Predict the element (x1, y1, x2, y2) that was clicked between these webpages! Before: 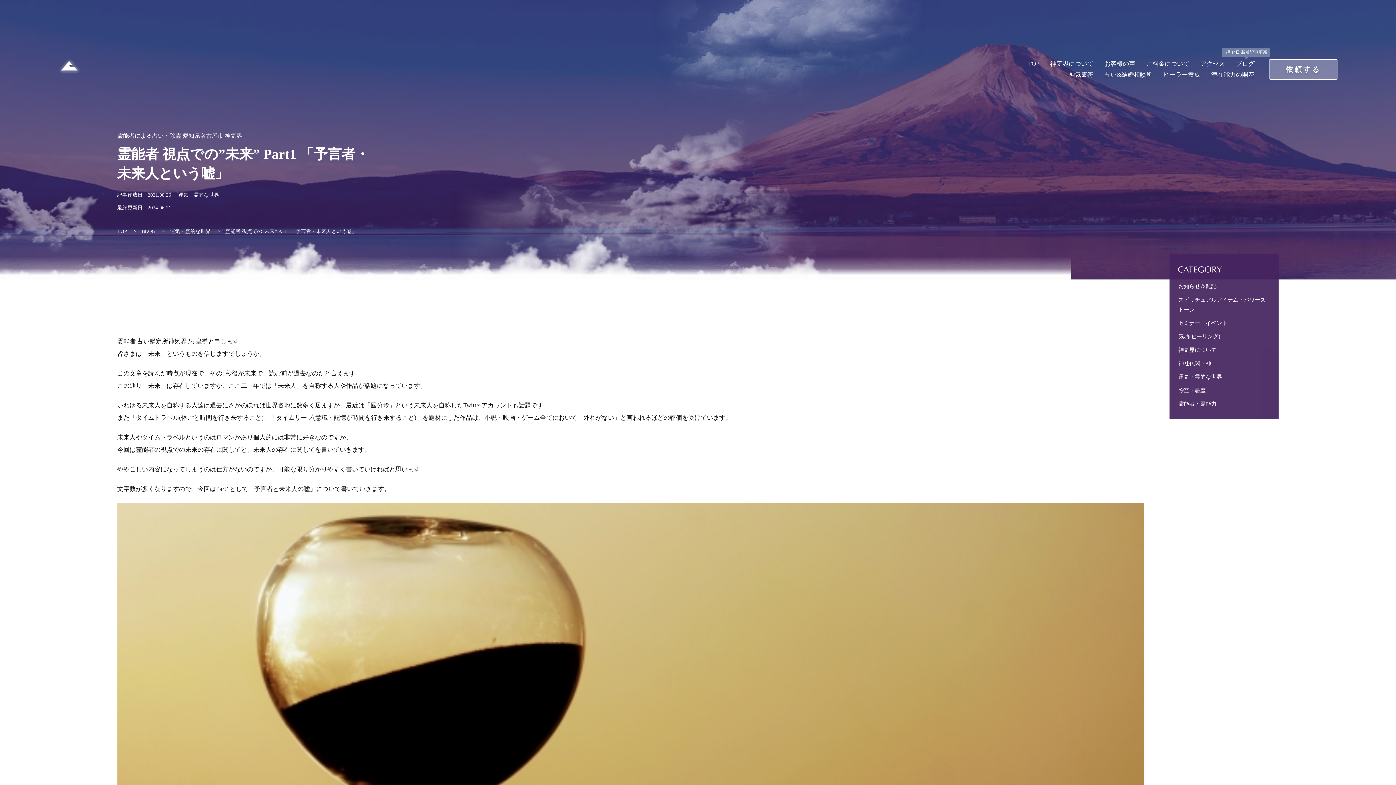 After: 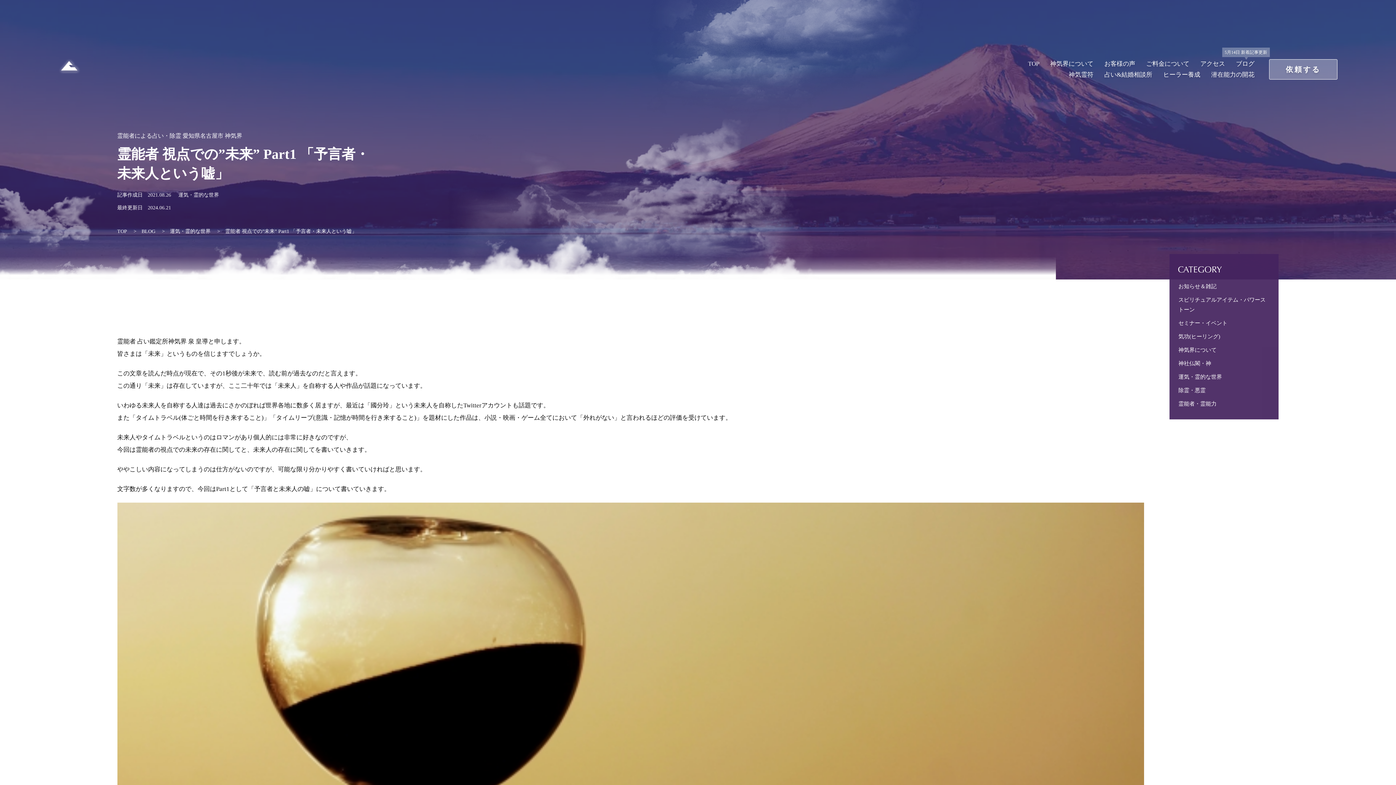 Action: bbox: (225, 228, 356, 234) label: 霊能者 視点での”未来” Part1 「予言者・未来人という嘘」